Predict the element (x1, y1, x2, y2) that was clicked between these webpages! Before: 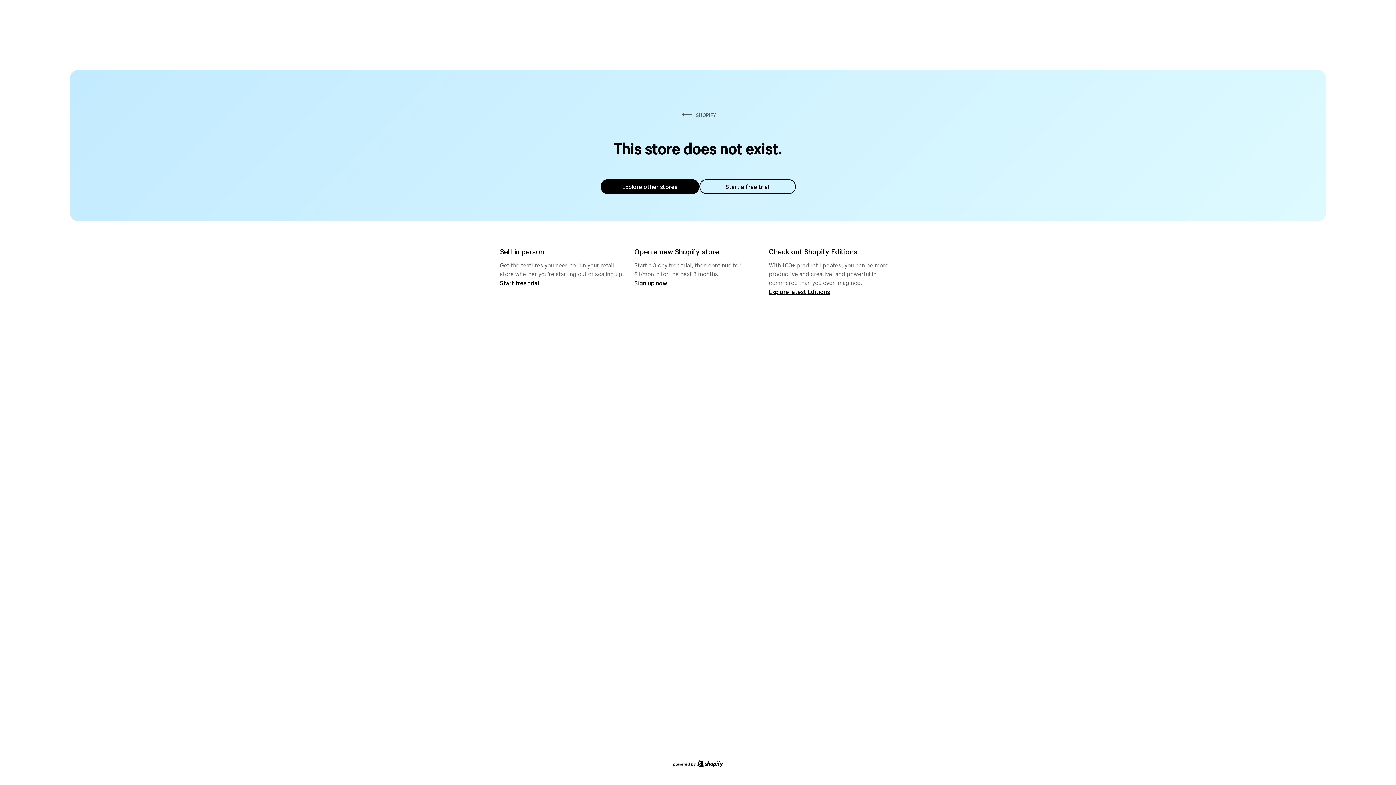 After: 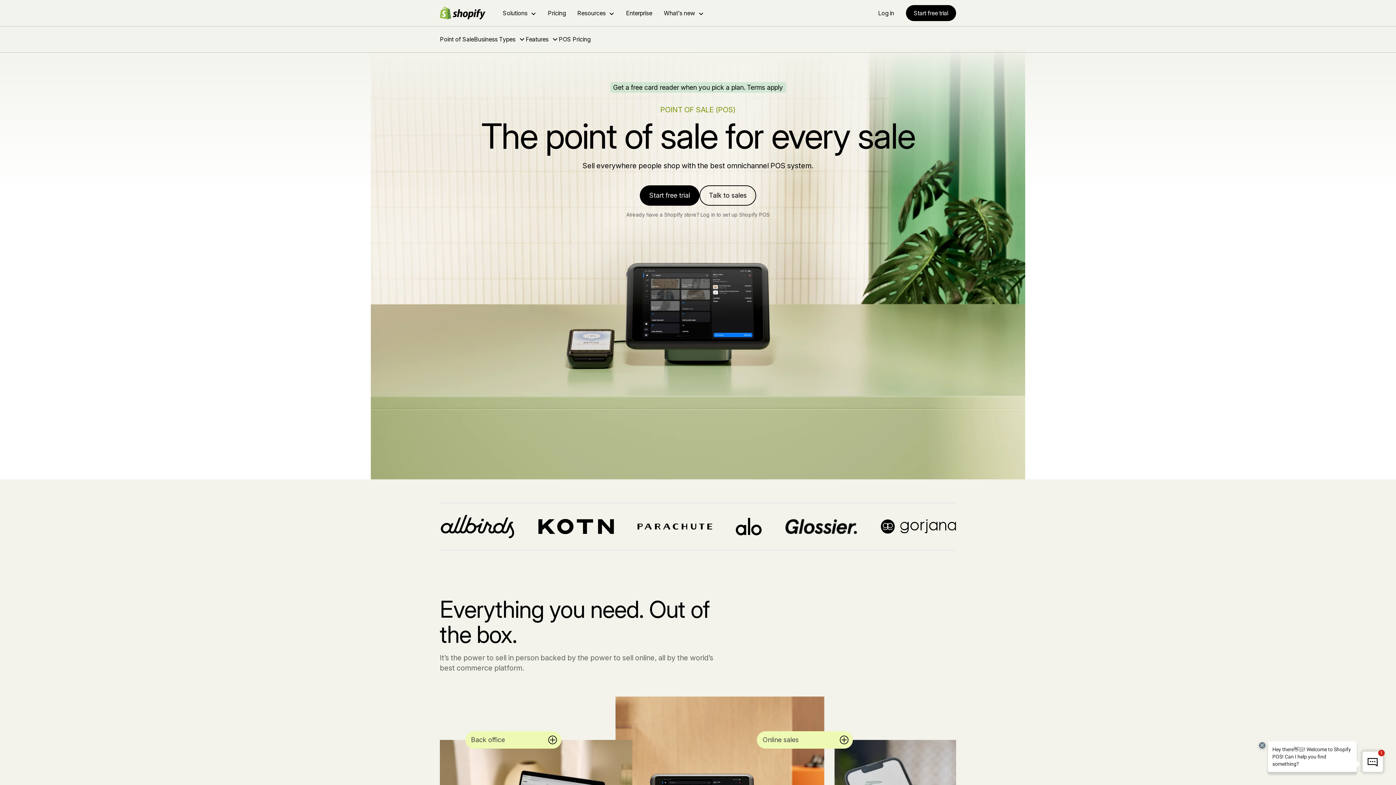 Action: label: Start free trial bbox: (500, 279, 539, 286)